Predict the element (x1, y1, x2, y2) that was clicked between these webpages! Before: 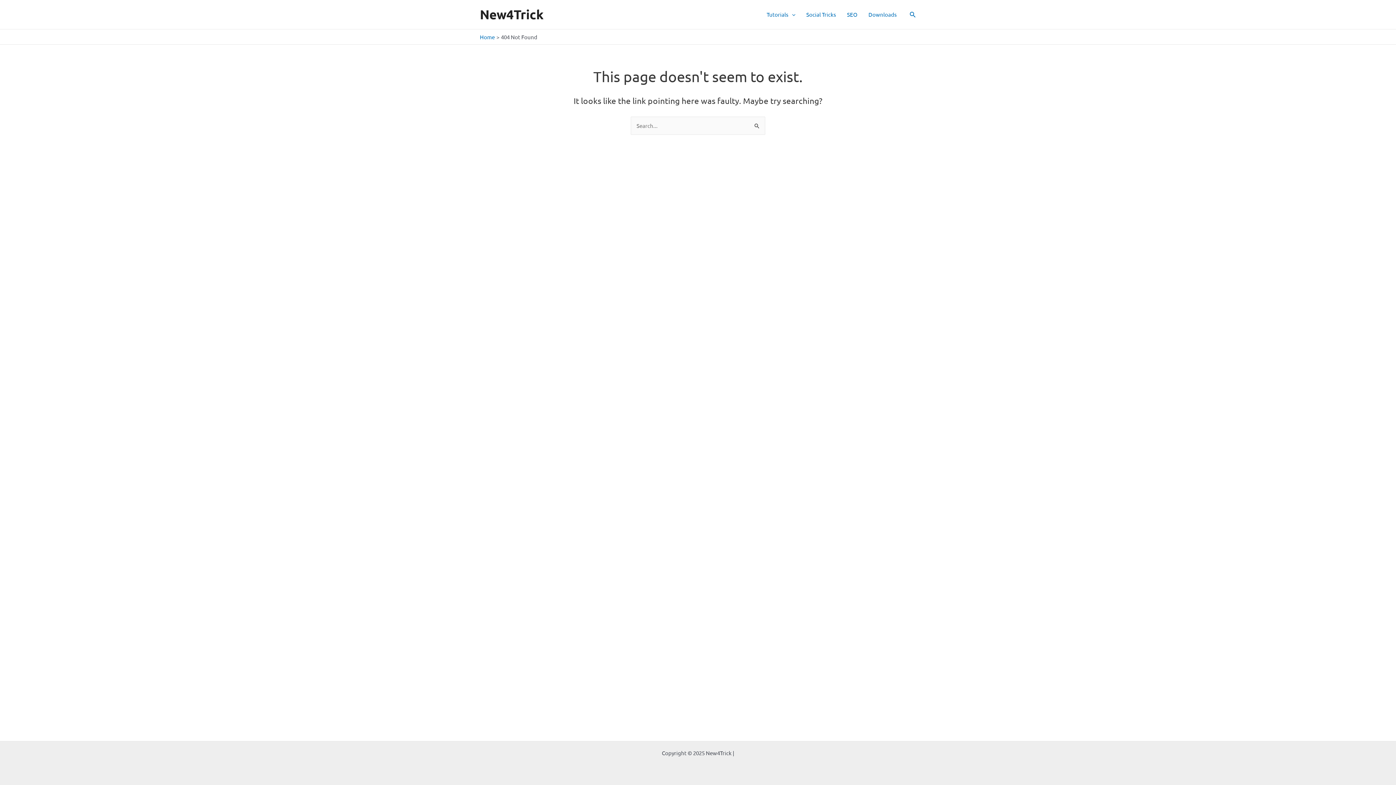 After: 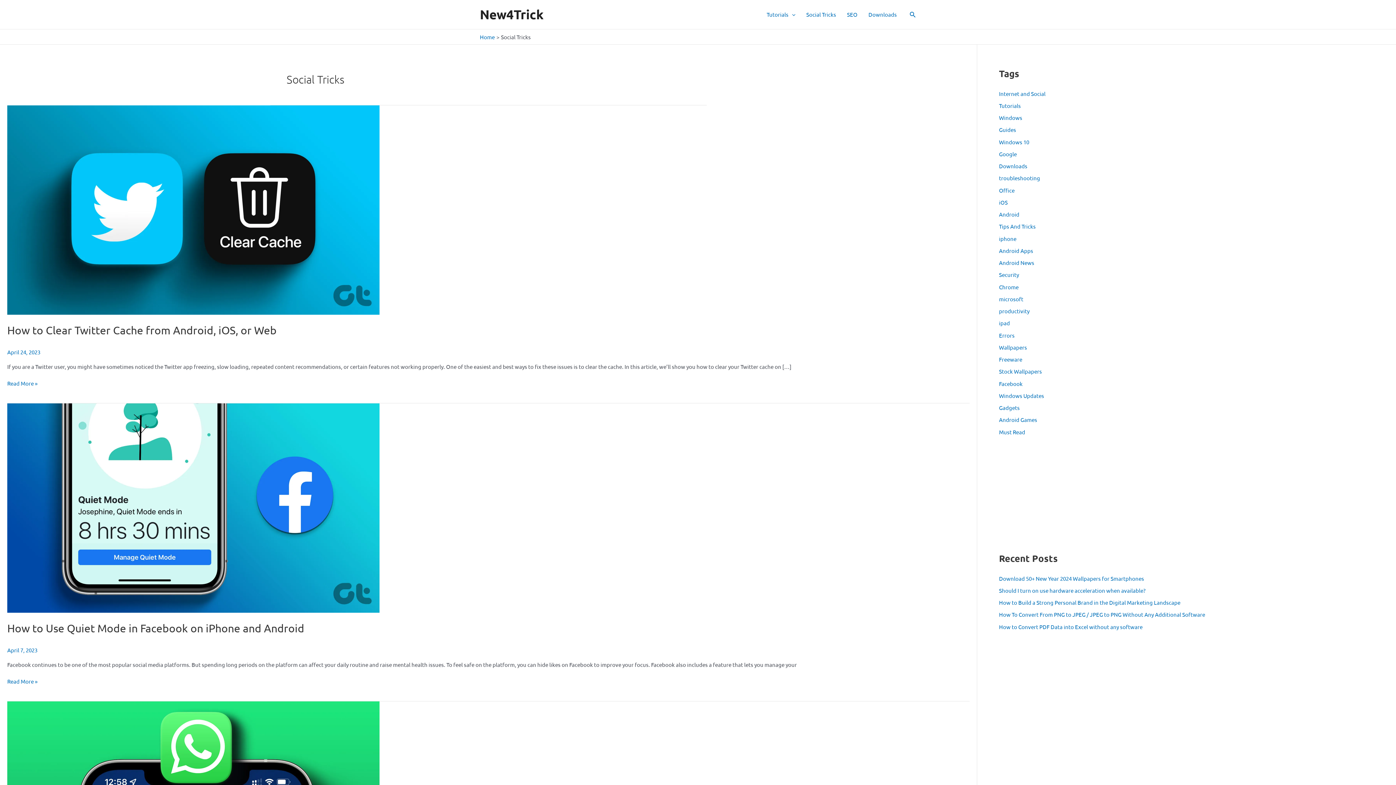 Action: bbox: (801, 0, 841, 29) label: Social Tricks